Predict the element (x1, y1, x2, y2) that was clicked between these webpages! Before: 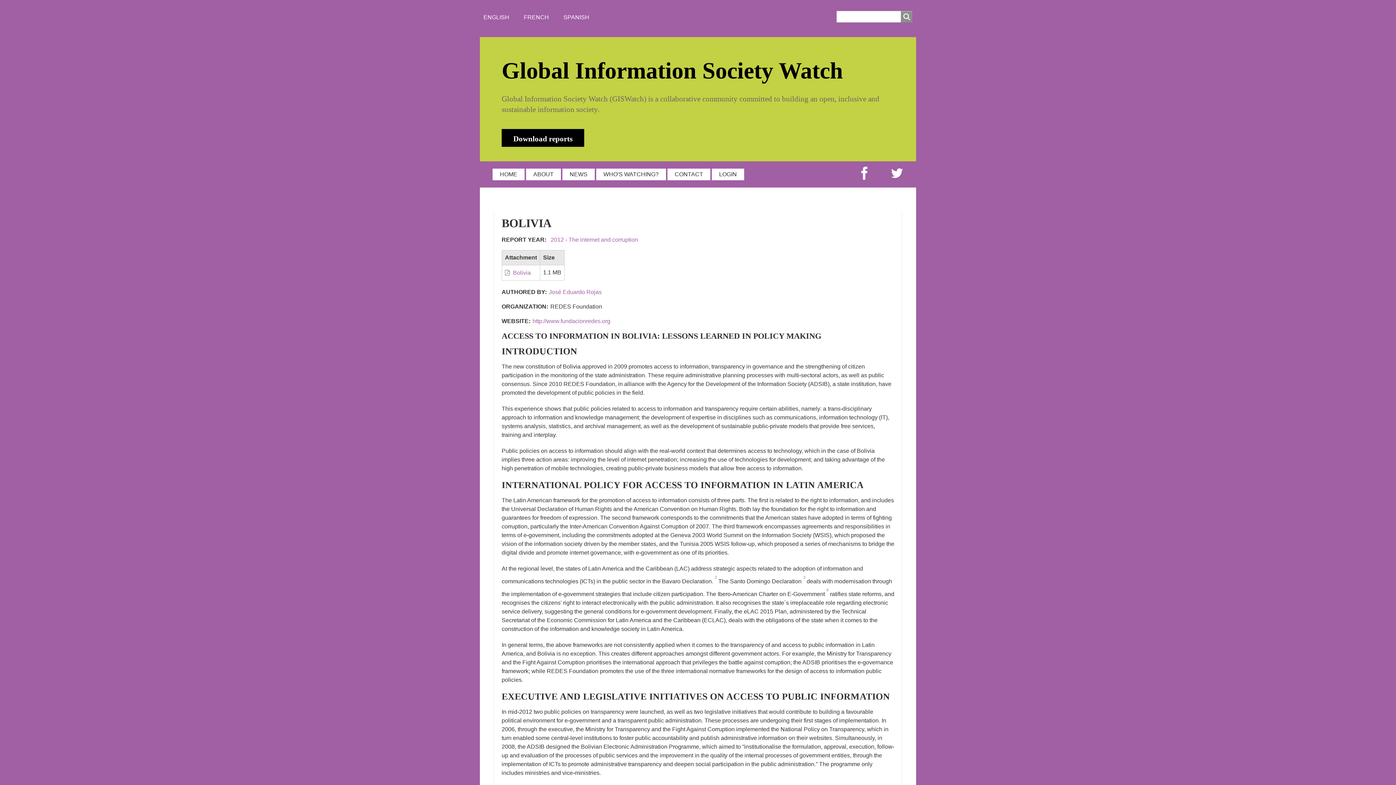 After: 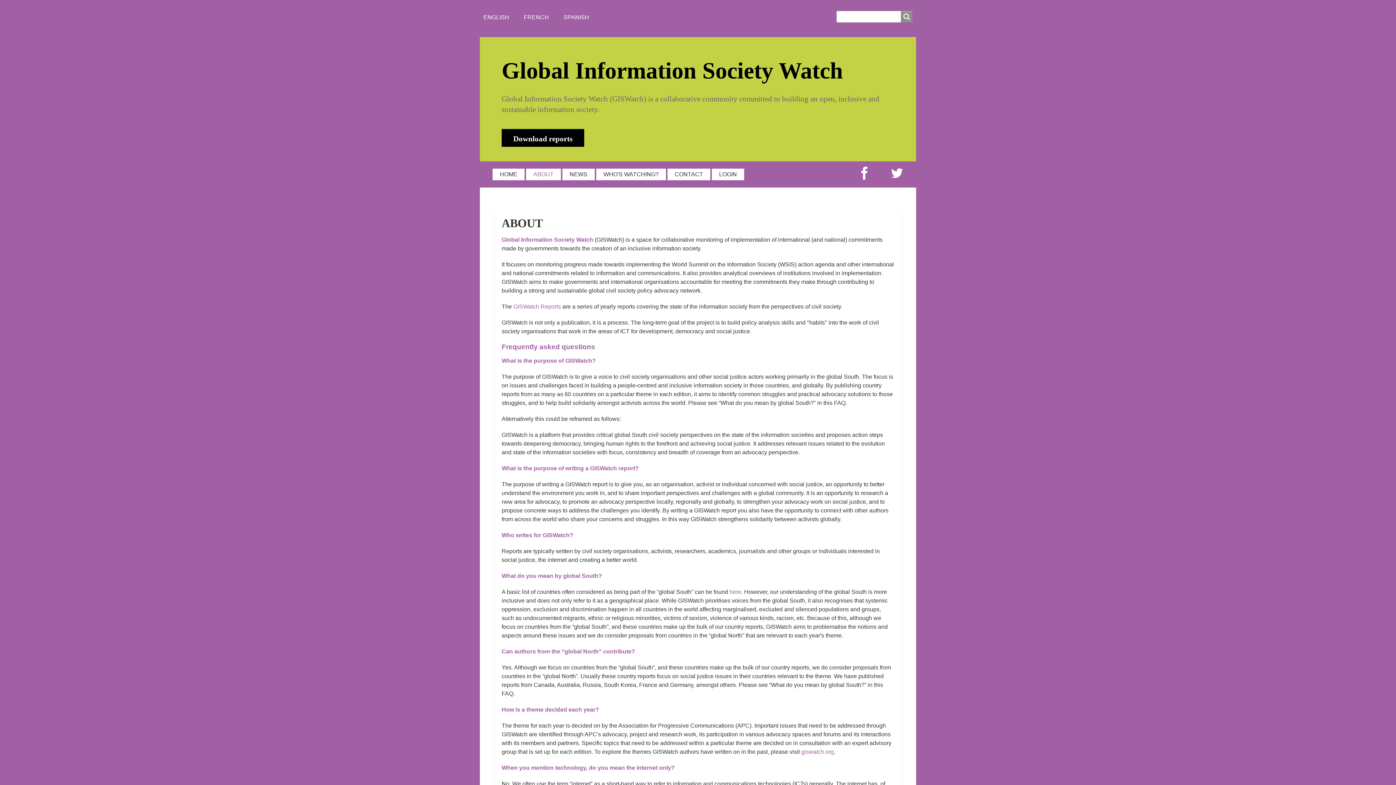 Action: bbox: (526, 168, 561, 180) label: ABOUT